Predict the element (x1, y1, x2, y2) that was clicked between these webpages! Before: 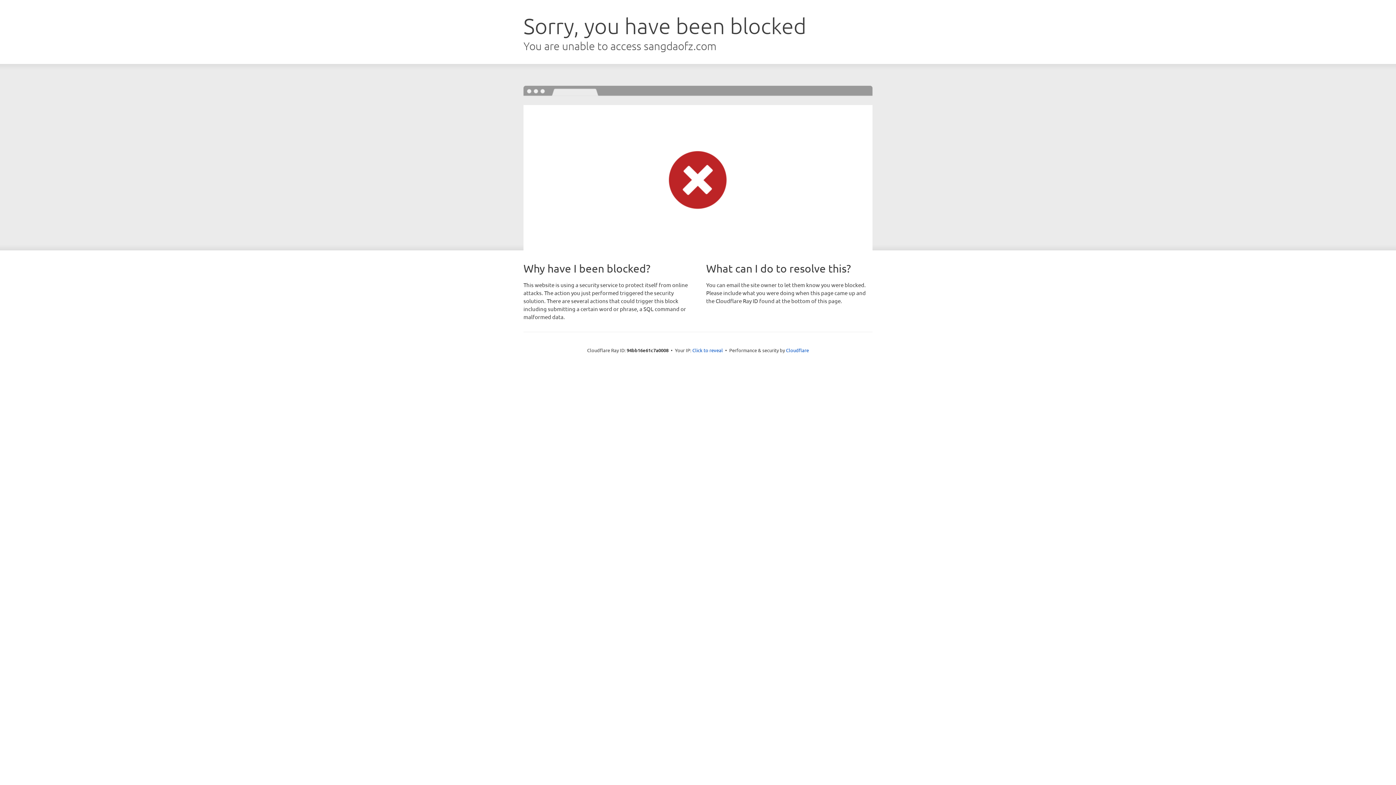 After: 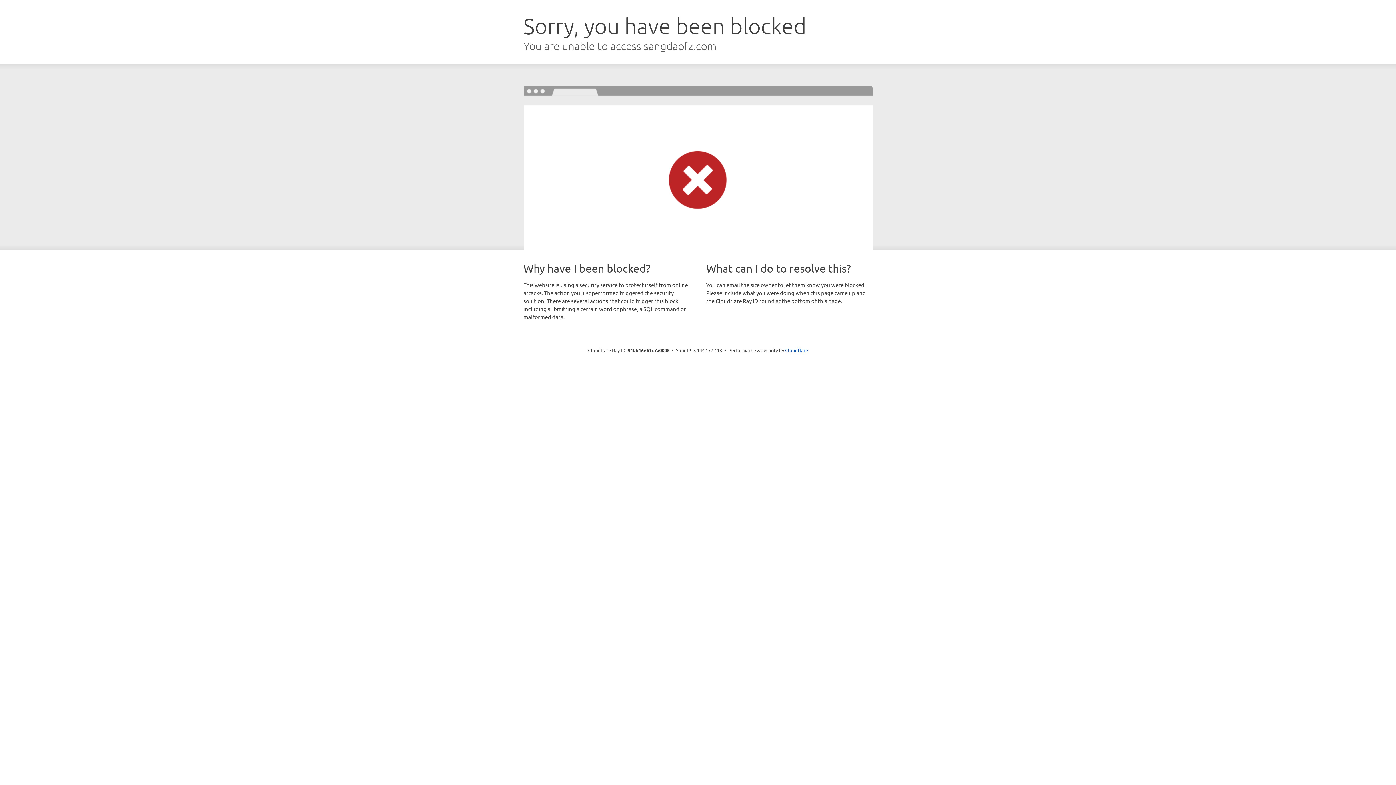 Action: label: Click to reveal bbox: (692, 346, 723, 353)